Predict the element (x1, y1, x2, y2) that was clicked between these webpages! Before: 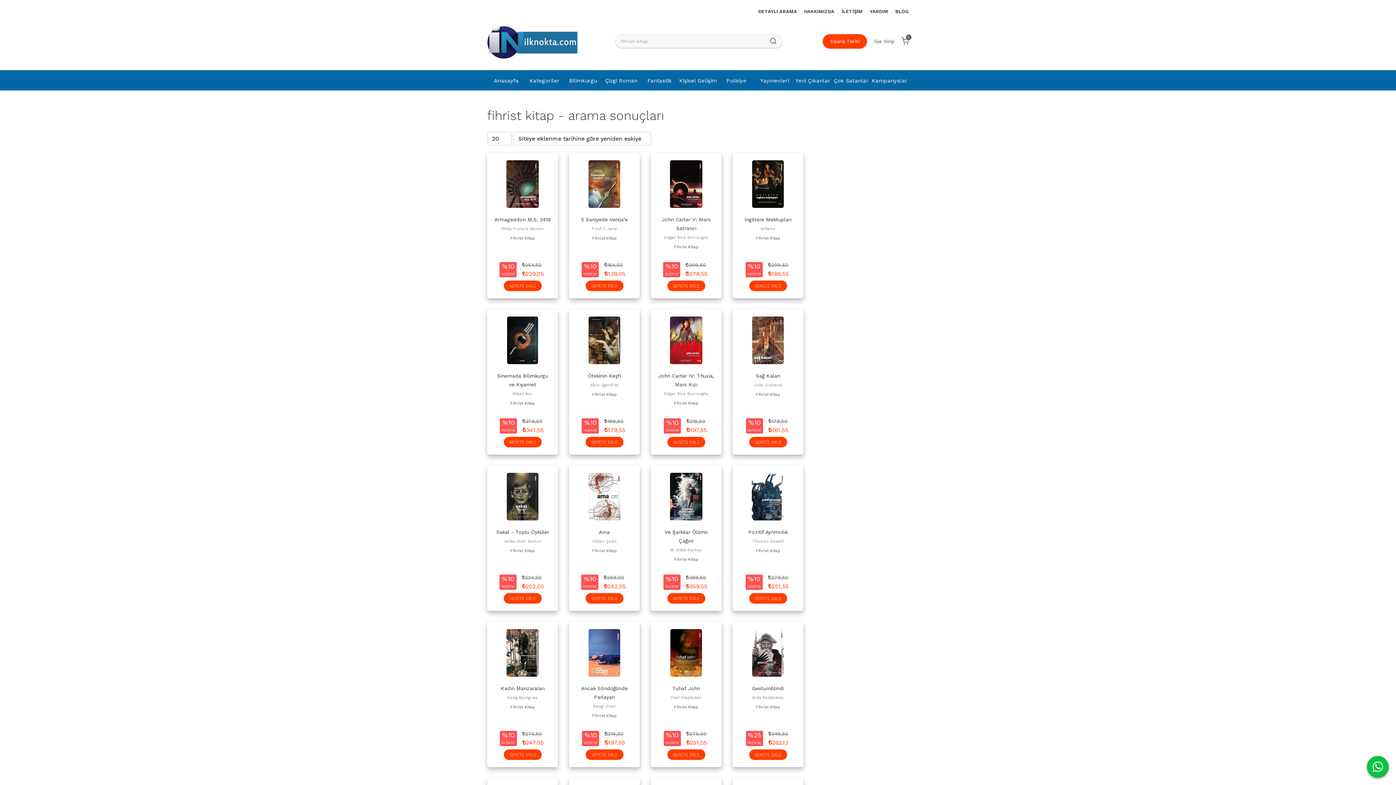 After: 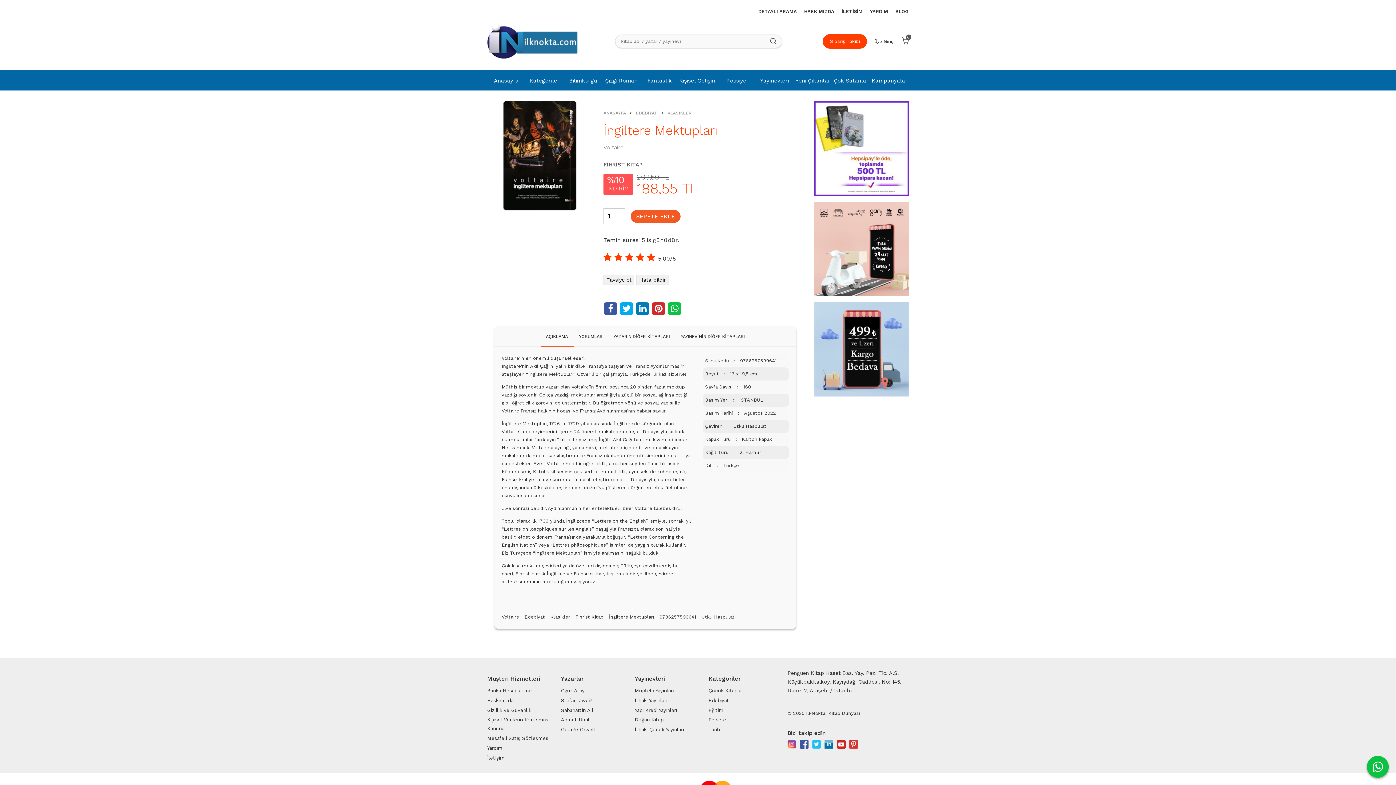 Action: bbox: (752, 180, 784, 187)